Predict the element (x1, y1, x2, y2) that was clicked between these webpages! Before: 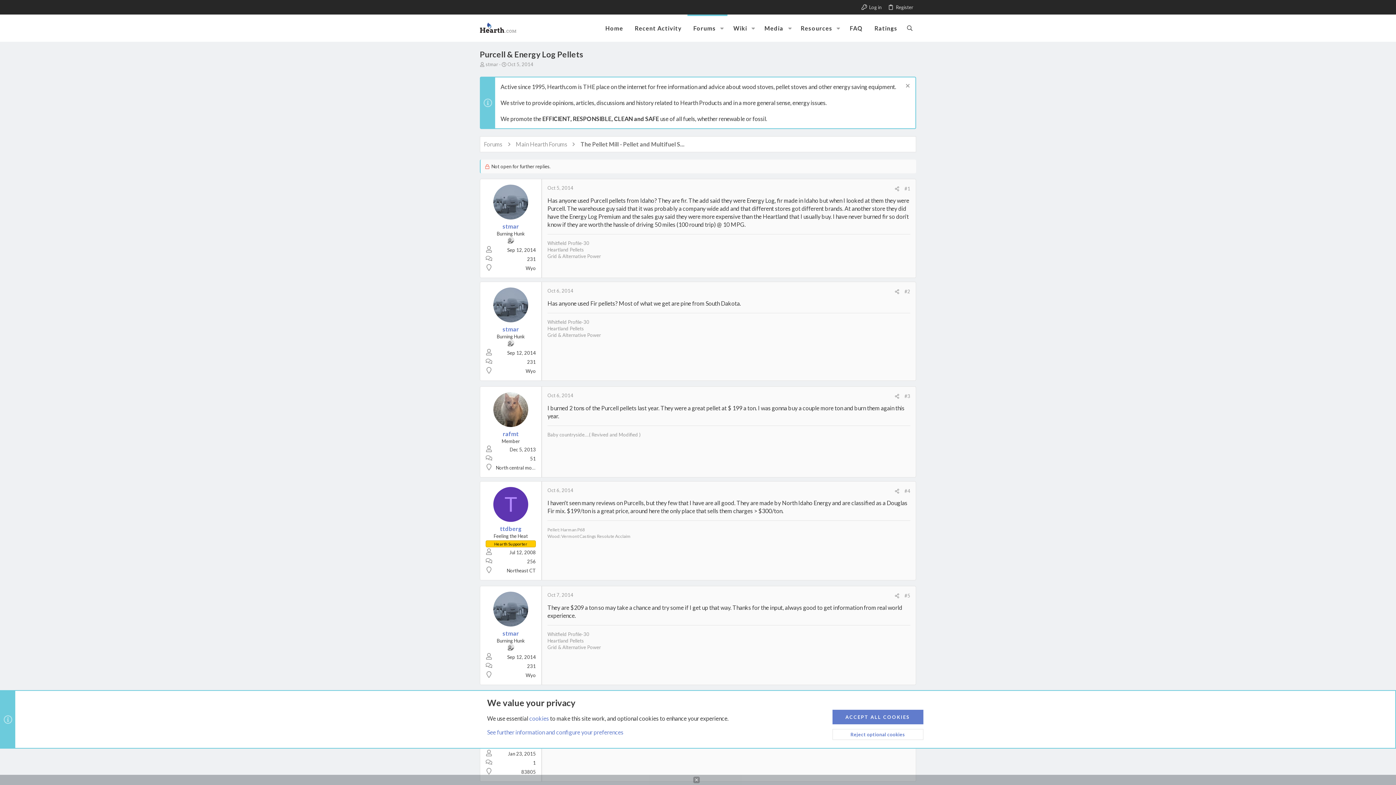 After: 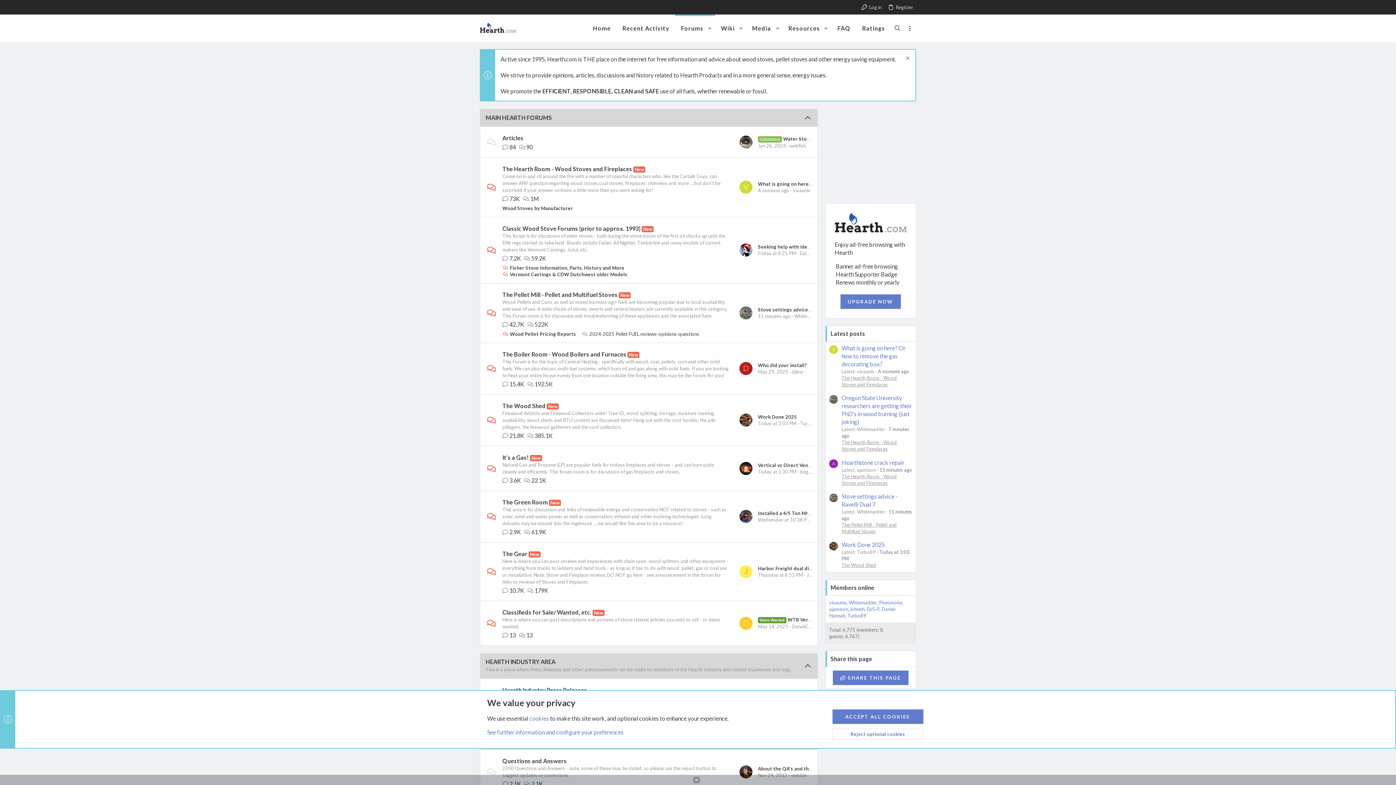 Action: bbox: (480, 22, 516, 33)